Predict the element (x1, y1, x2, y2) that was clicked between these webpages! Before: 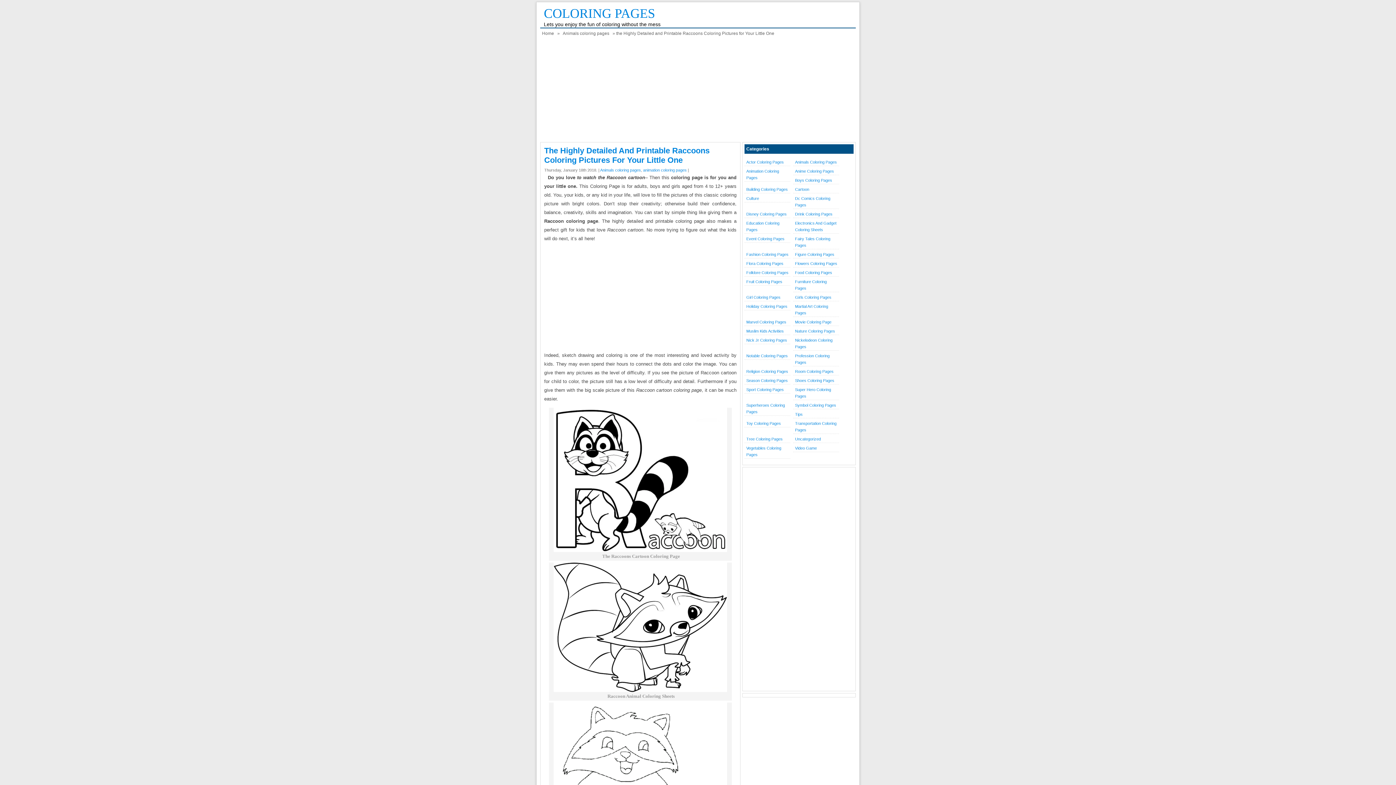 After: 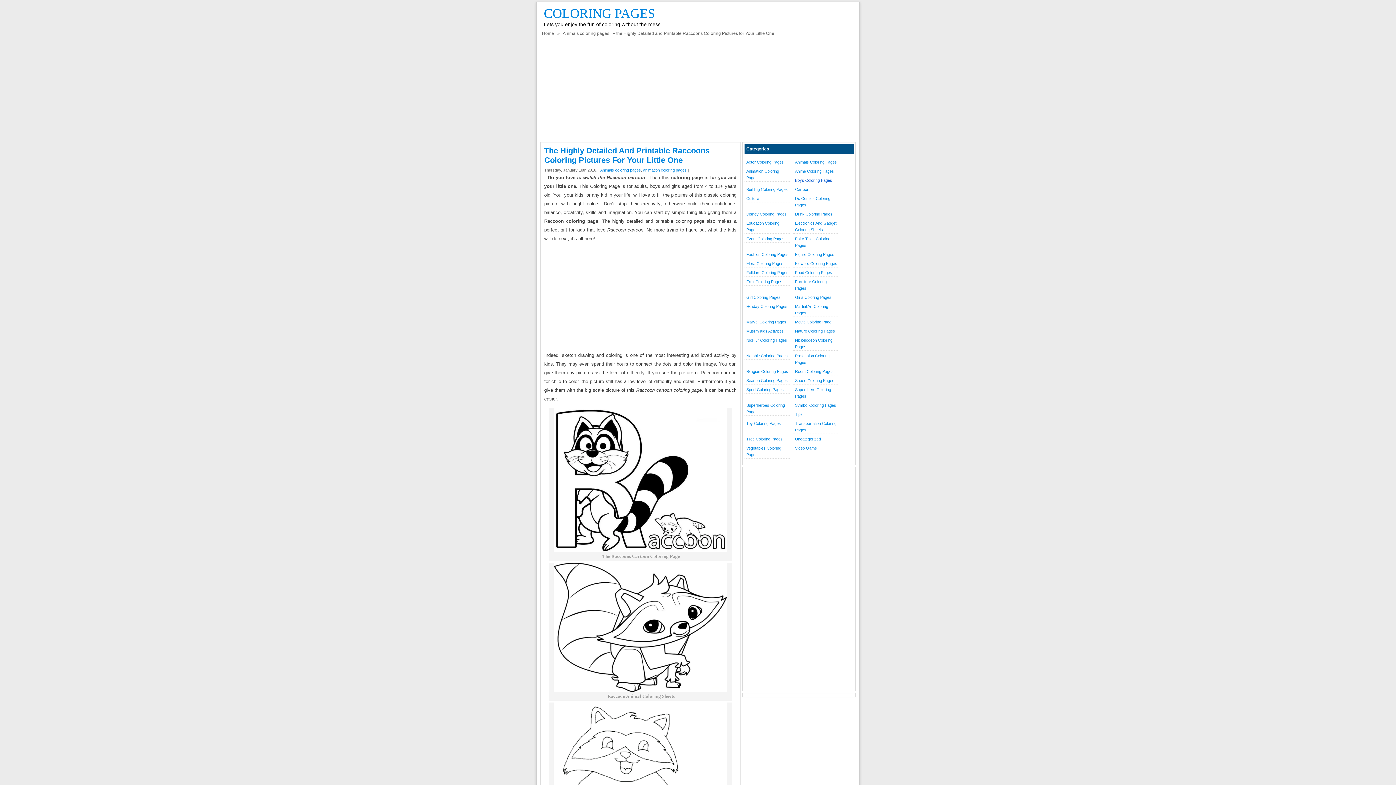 Action: bbox: (793, 176, 839, 184) label: Boys Coloring Pages